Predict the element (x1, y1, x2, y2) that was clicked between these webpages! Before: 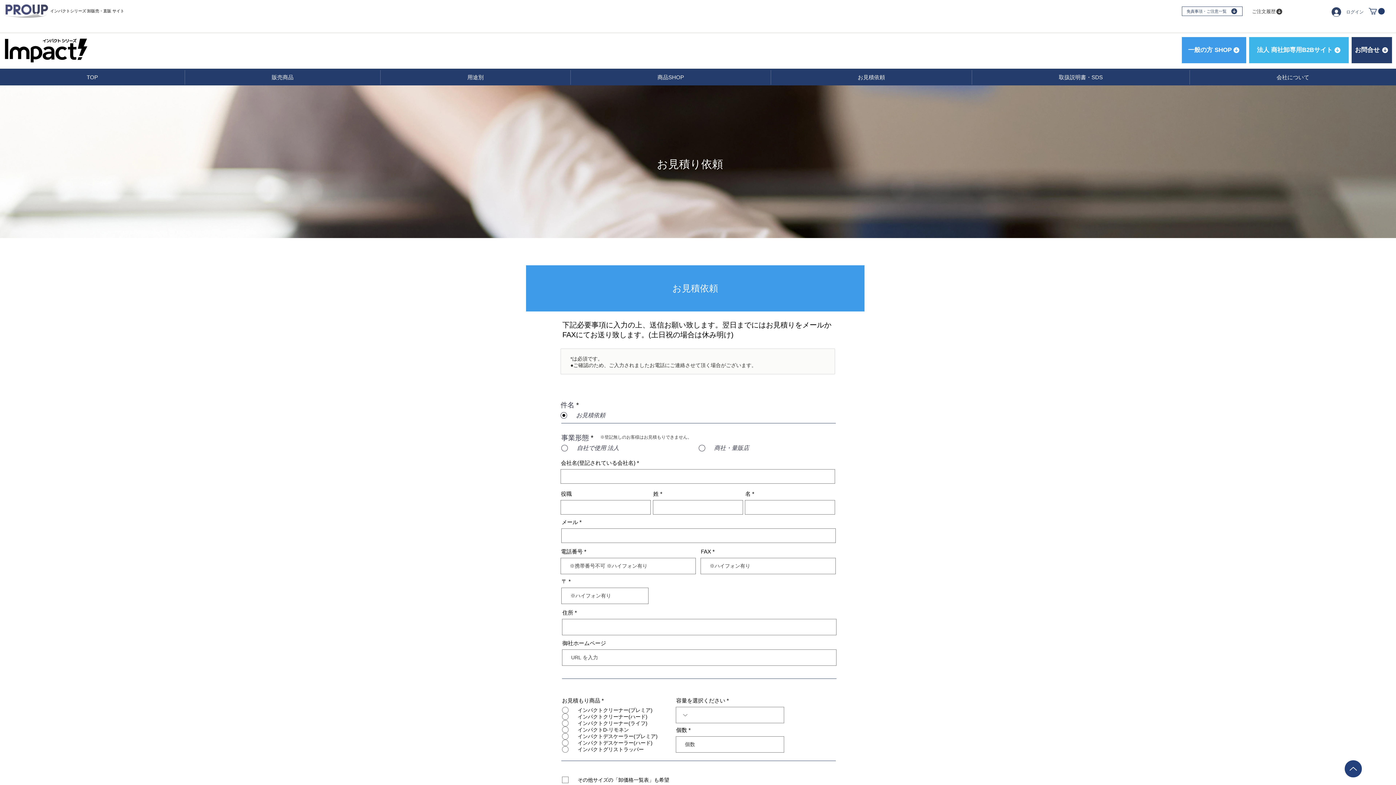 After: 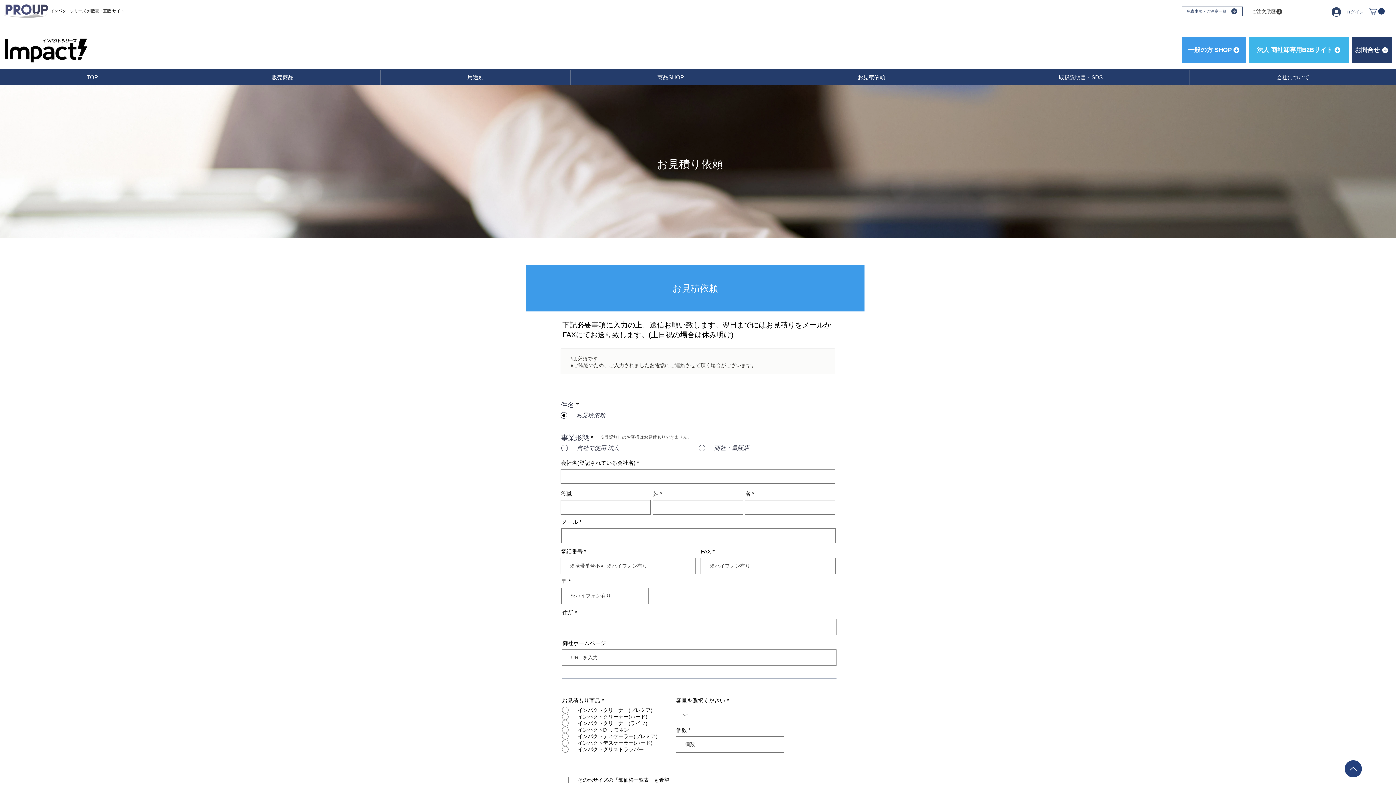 Action: label: 用途別 bbox: (380, 70, 570, 84)